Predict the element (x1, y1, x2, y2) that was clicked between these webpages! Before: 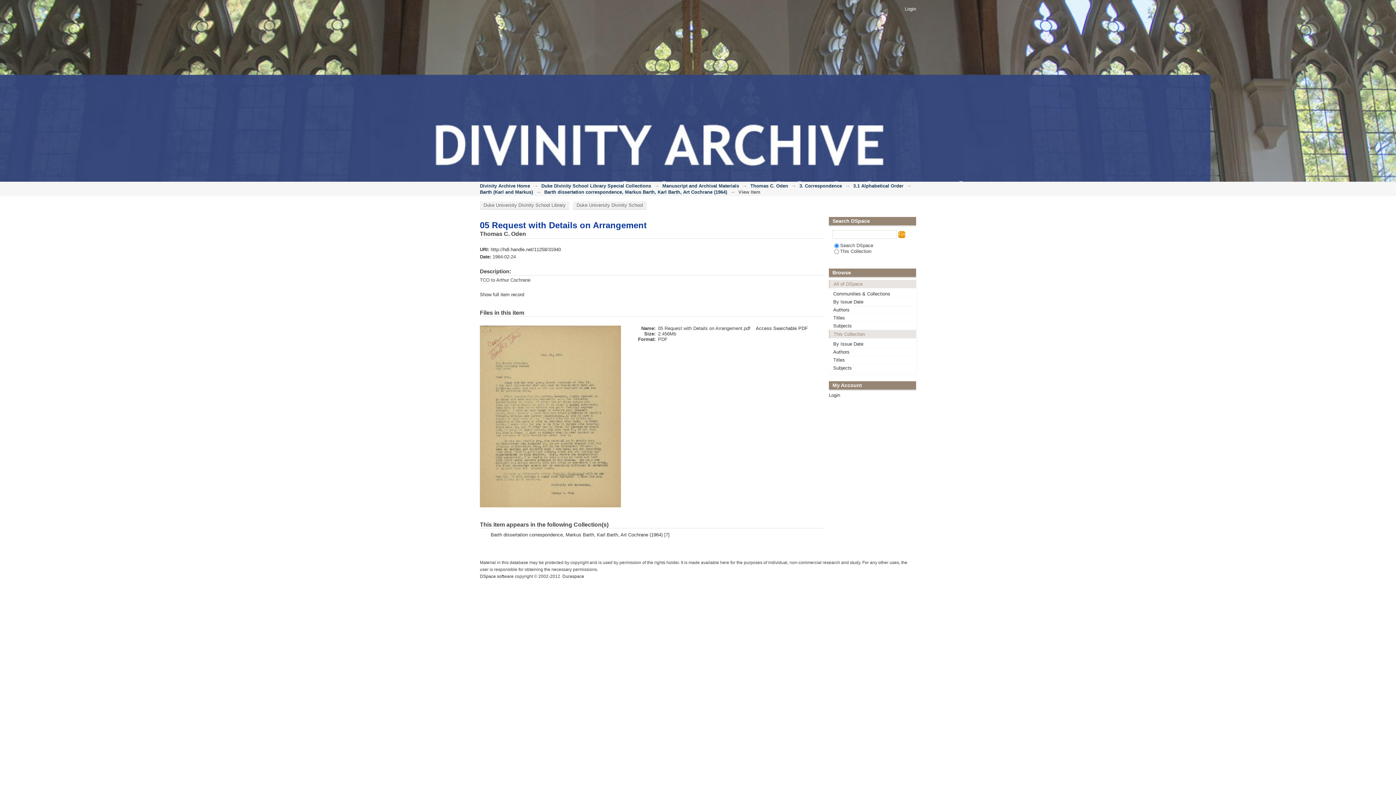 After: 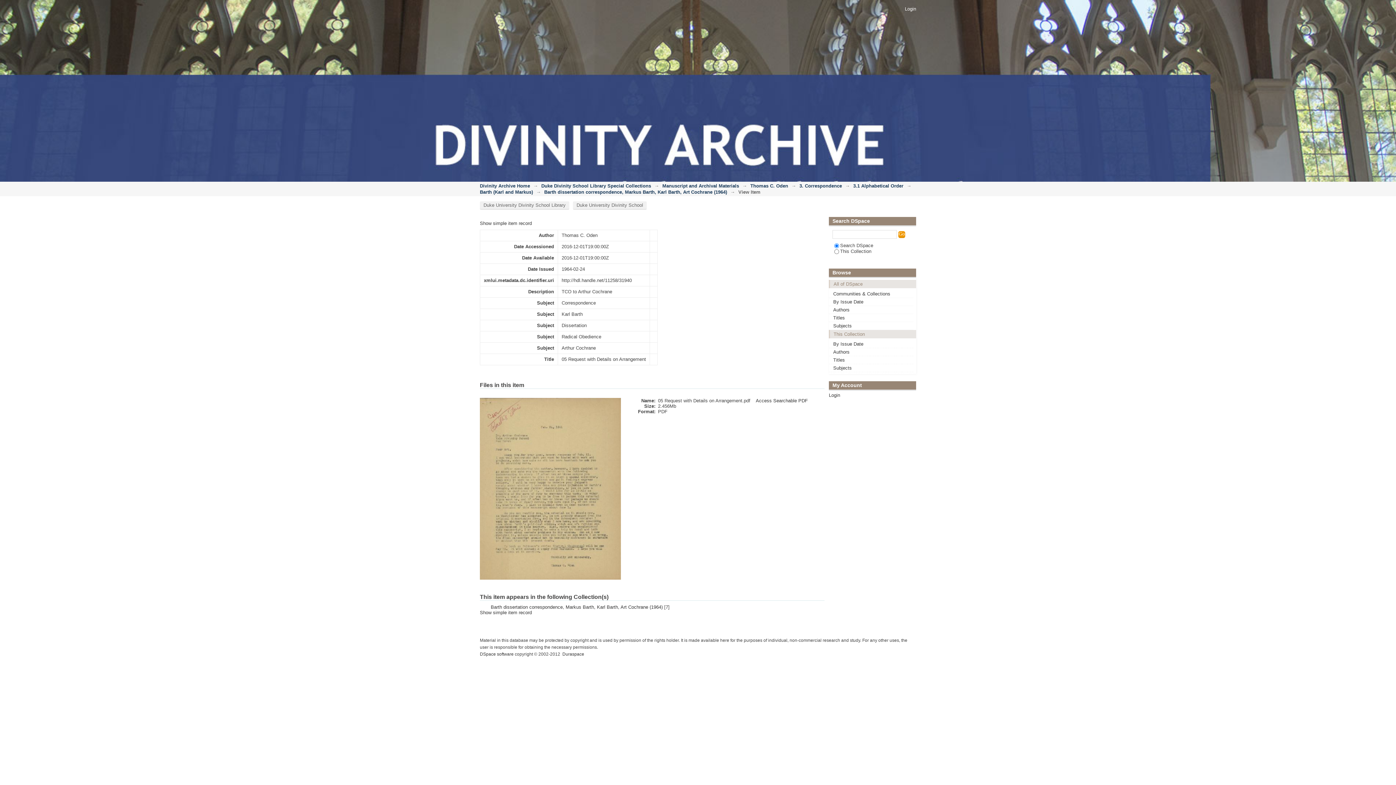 Action: label: Show full item record bbox: (480, 292, 524, 297)